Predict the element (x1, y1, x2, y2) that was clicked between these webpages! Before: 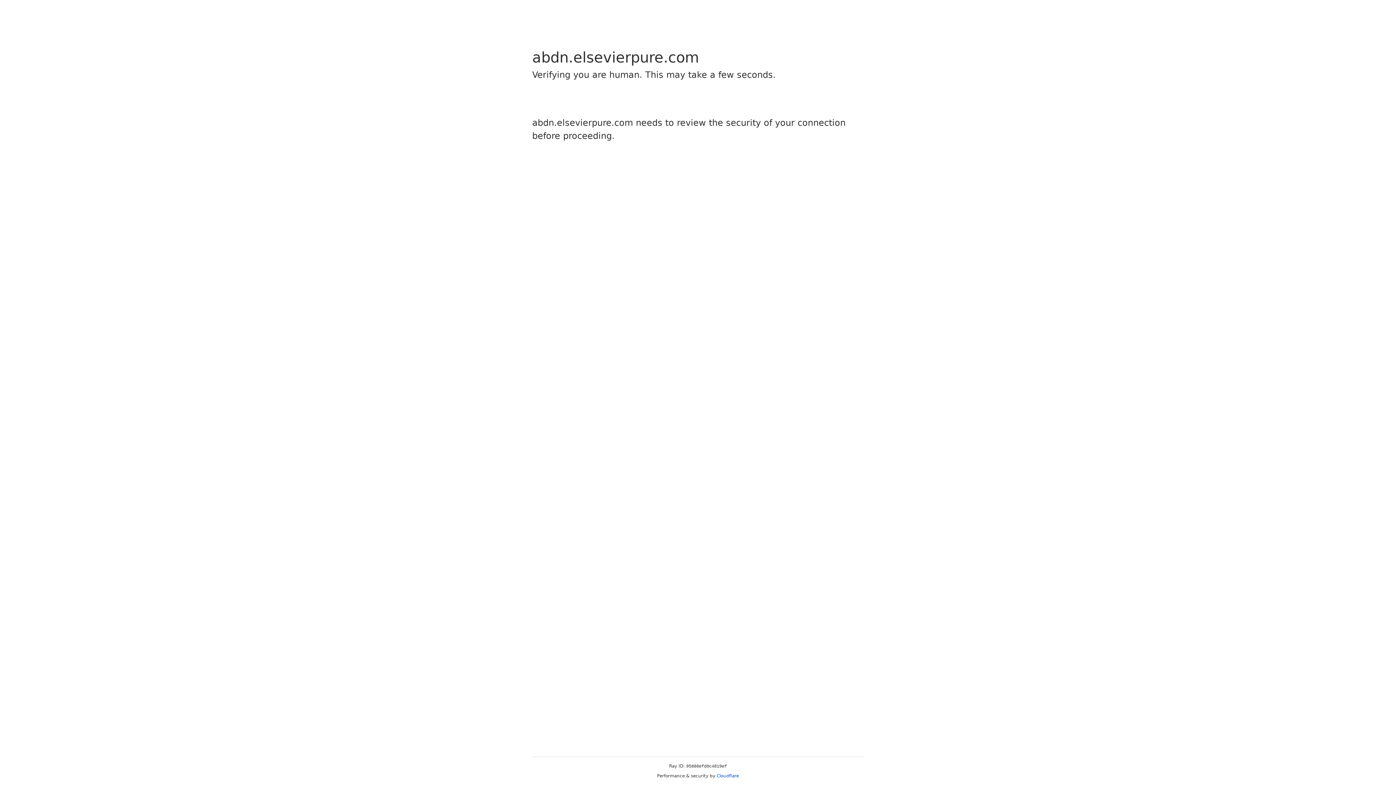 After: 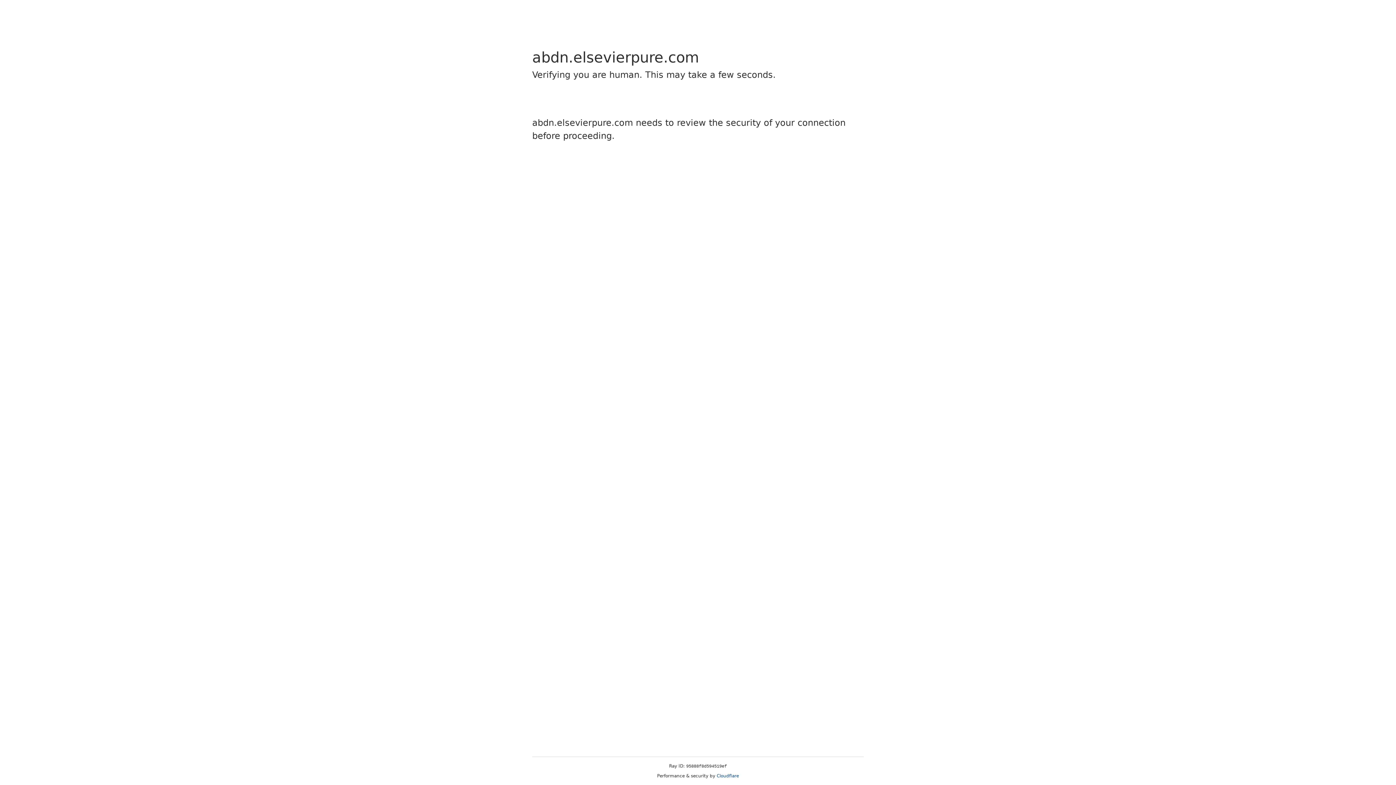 Action: bbox: (716, 773, 739, 778) label: Cloudflare